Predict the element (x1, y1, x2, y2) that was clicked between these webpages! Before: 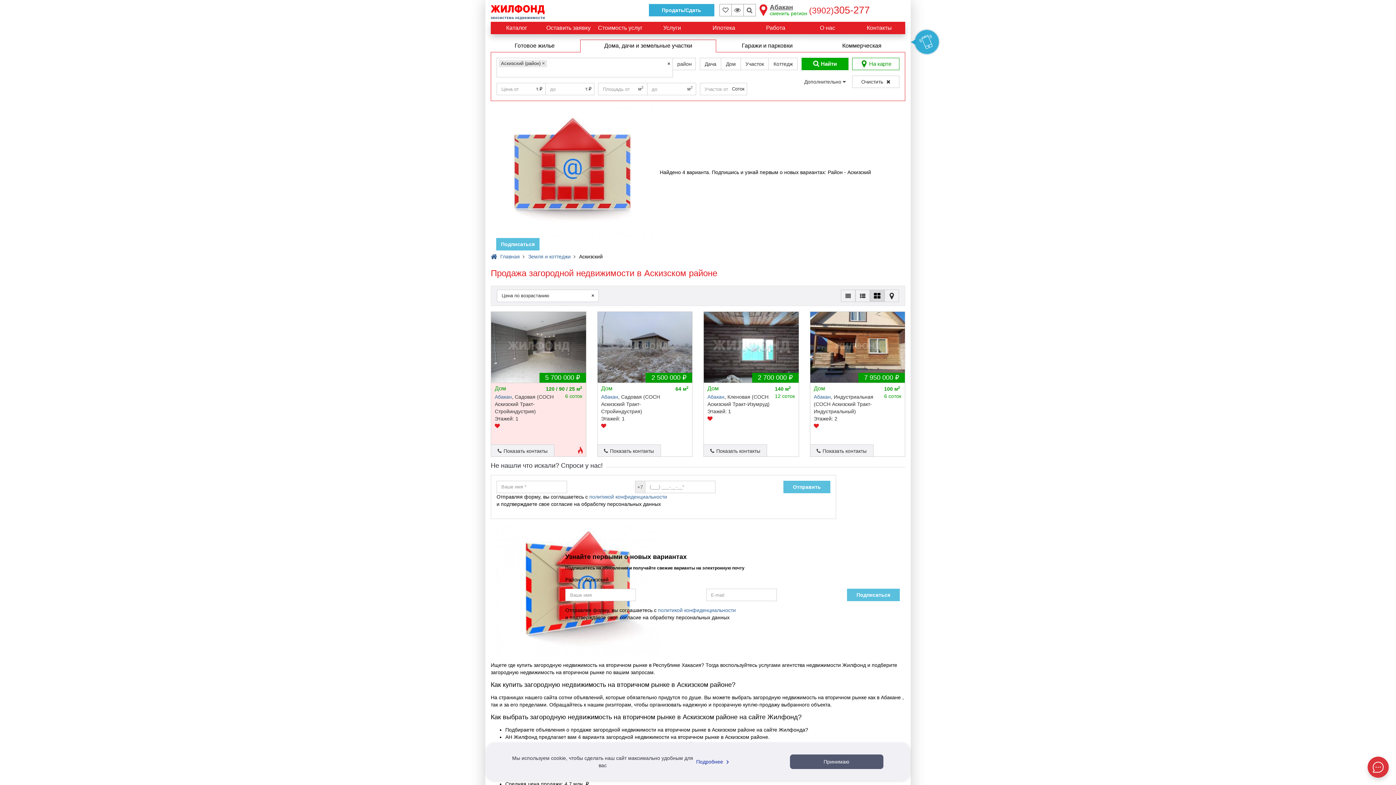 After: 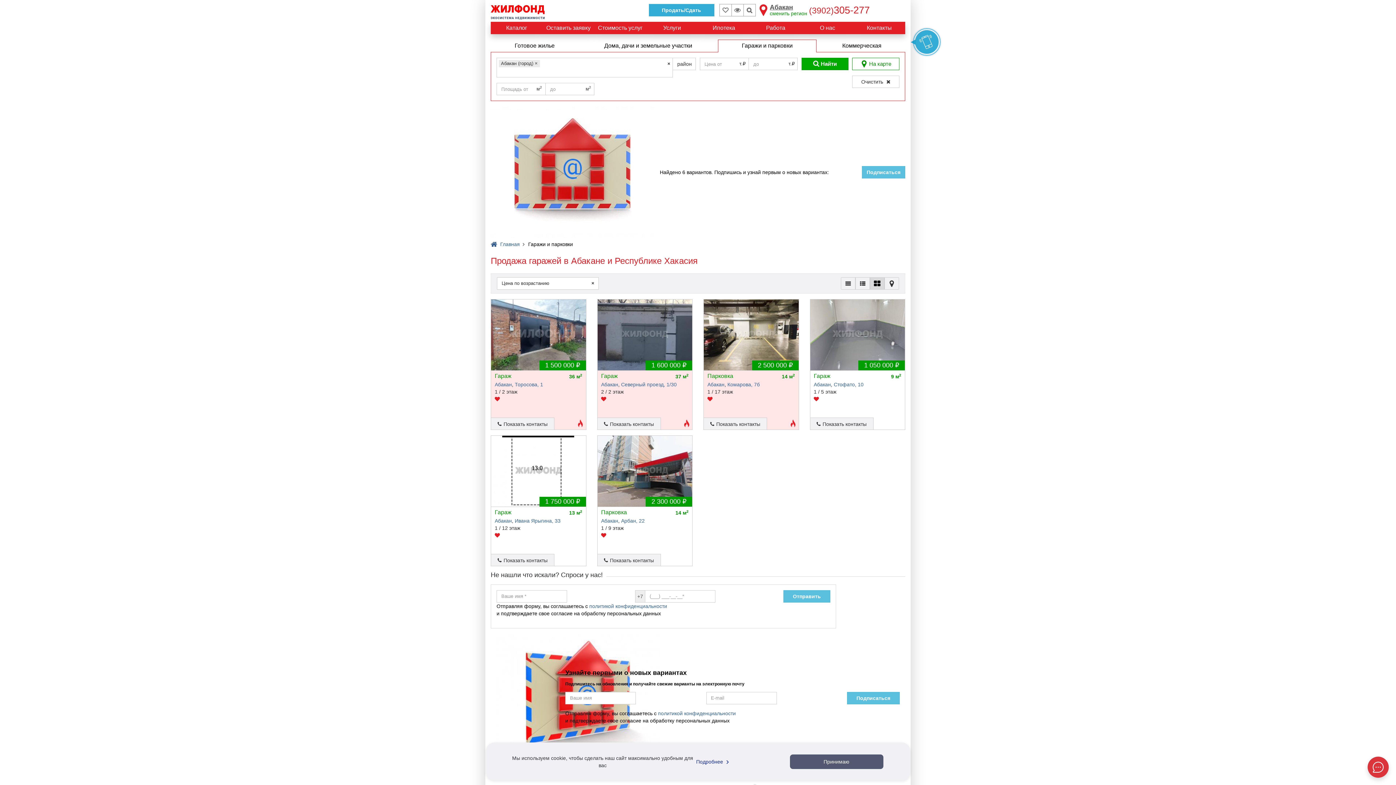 Action: label: Гаражи и парковки bbox: (718, 39, 816, 52)